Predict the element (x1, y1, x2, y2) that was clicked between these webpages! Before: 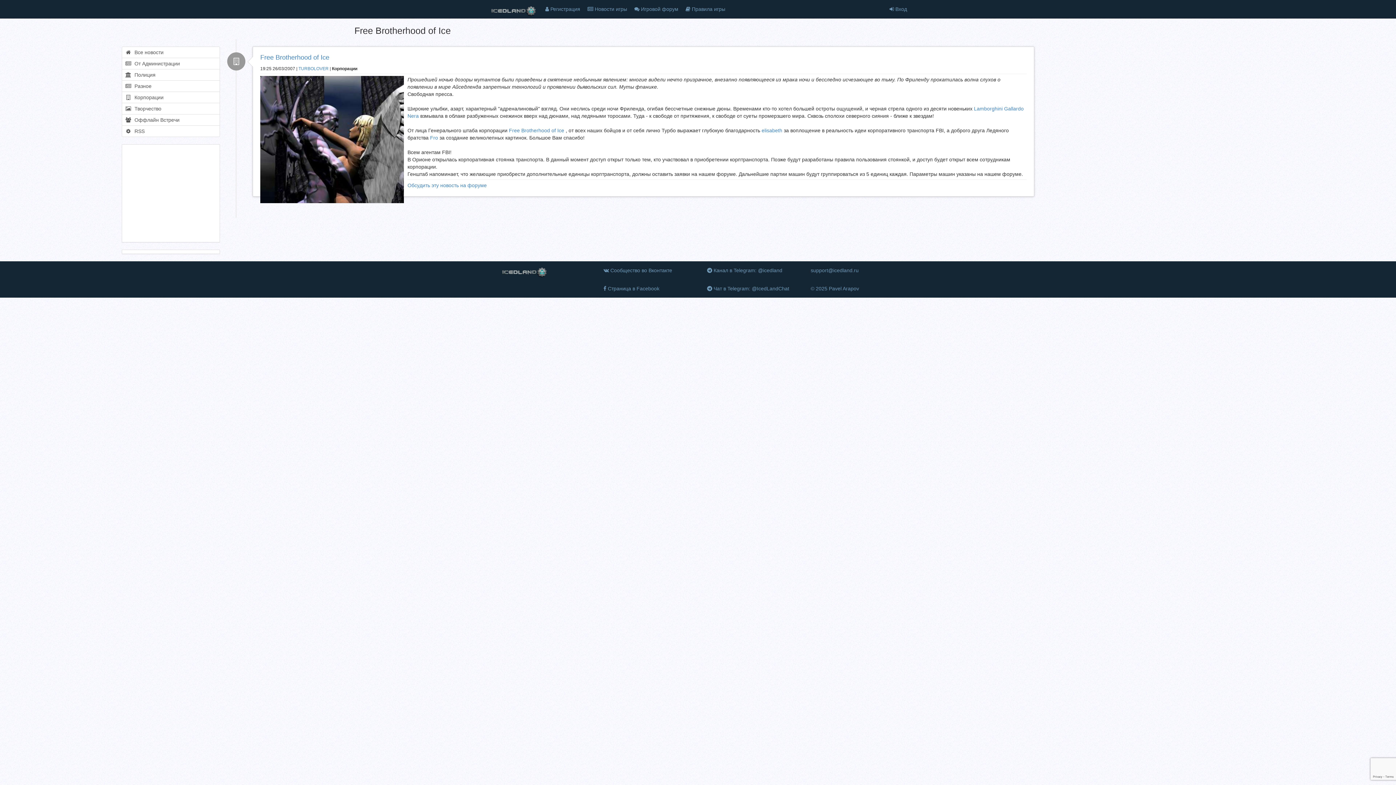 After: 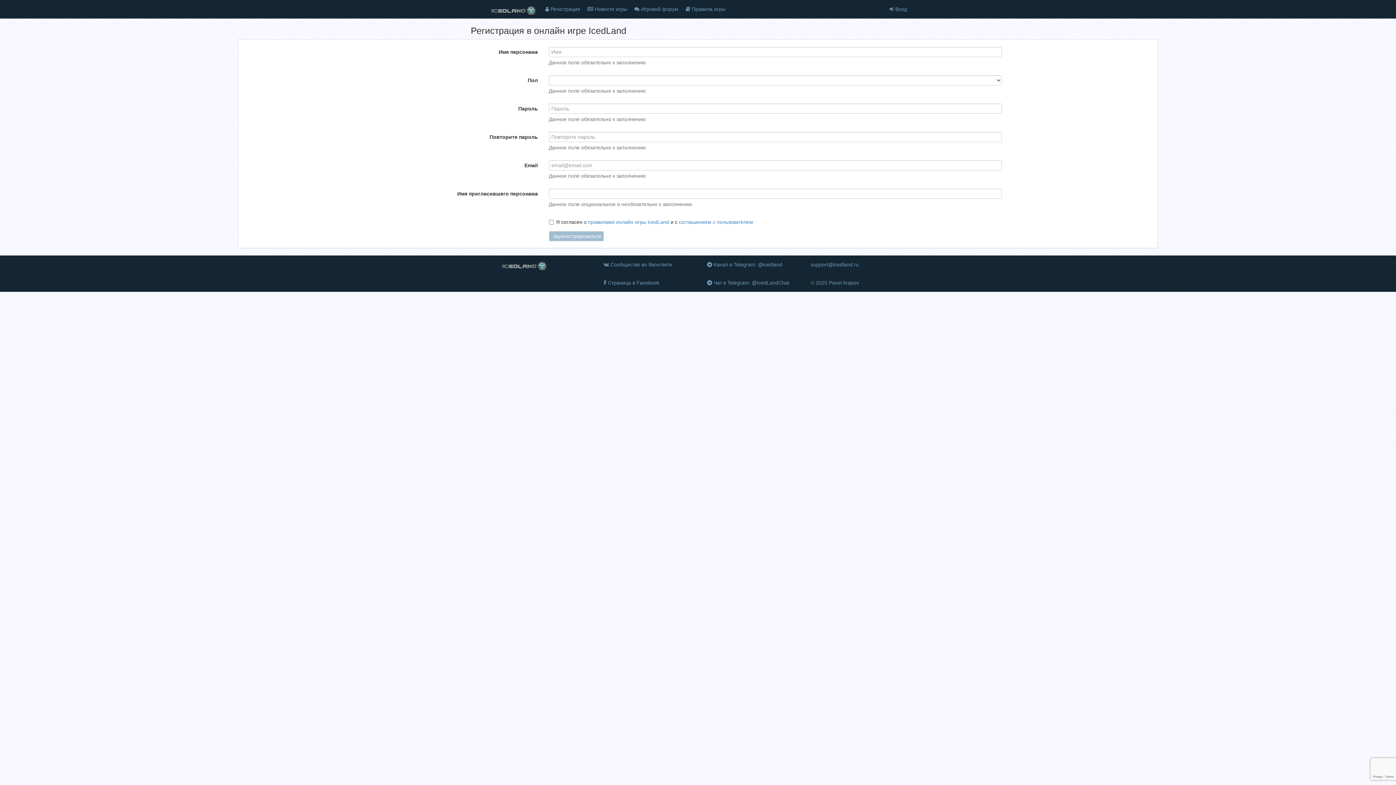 Action: bbox: (541, 0, 584, 18) label:  Регистрация